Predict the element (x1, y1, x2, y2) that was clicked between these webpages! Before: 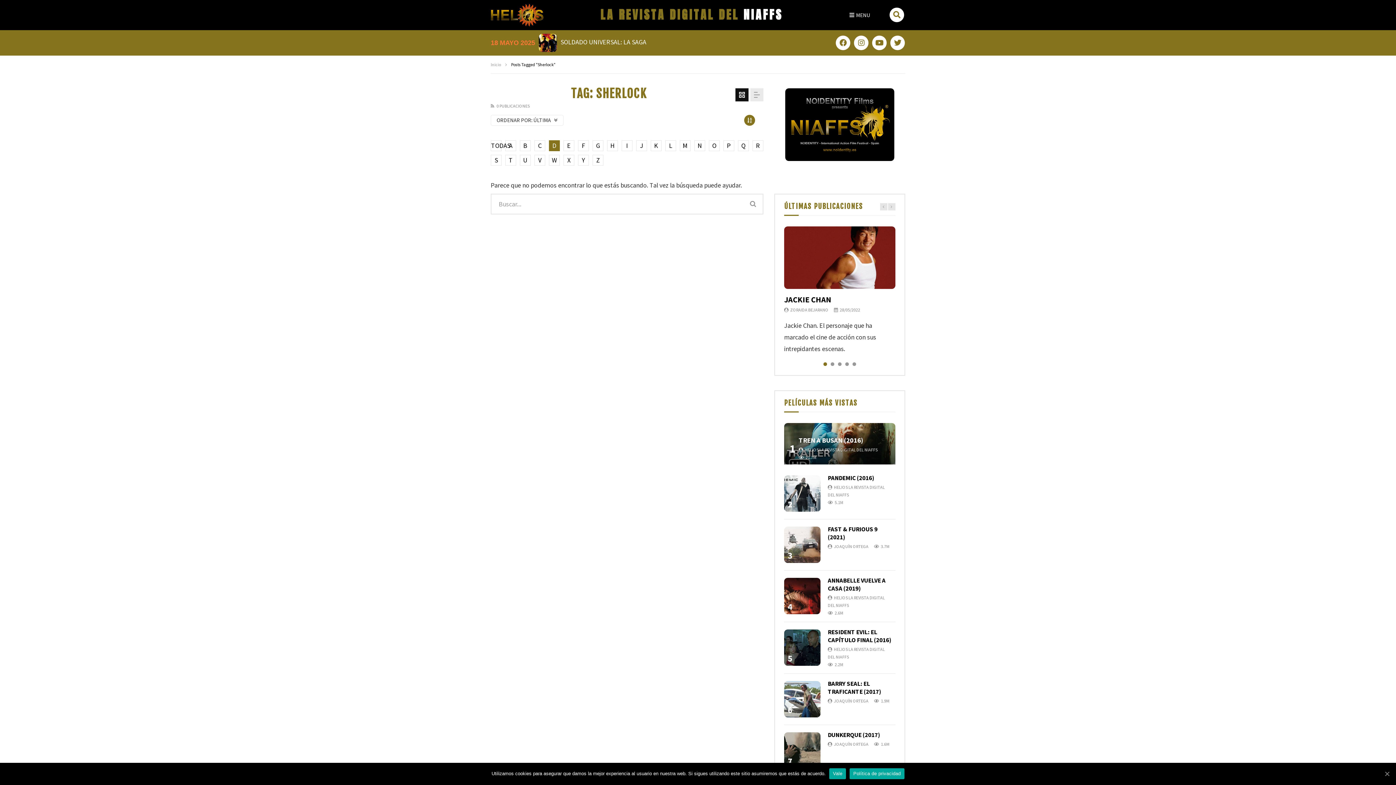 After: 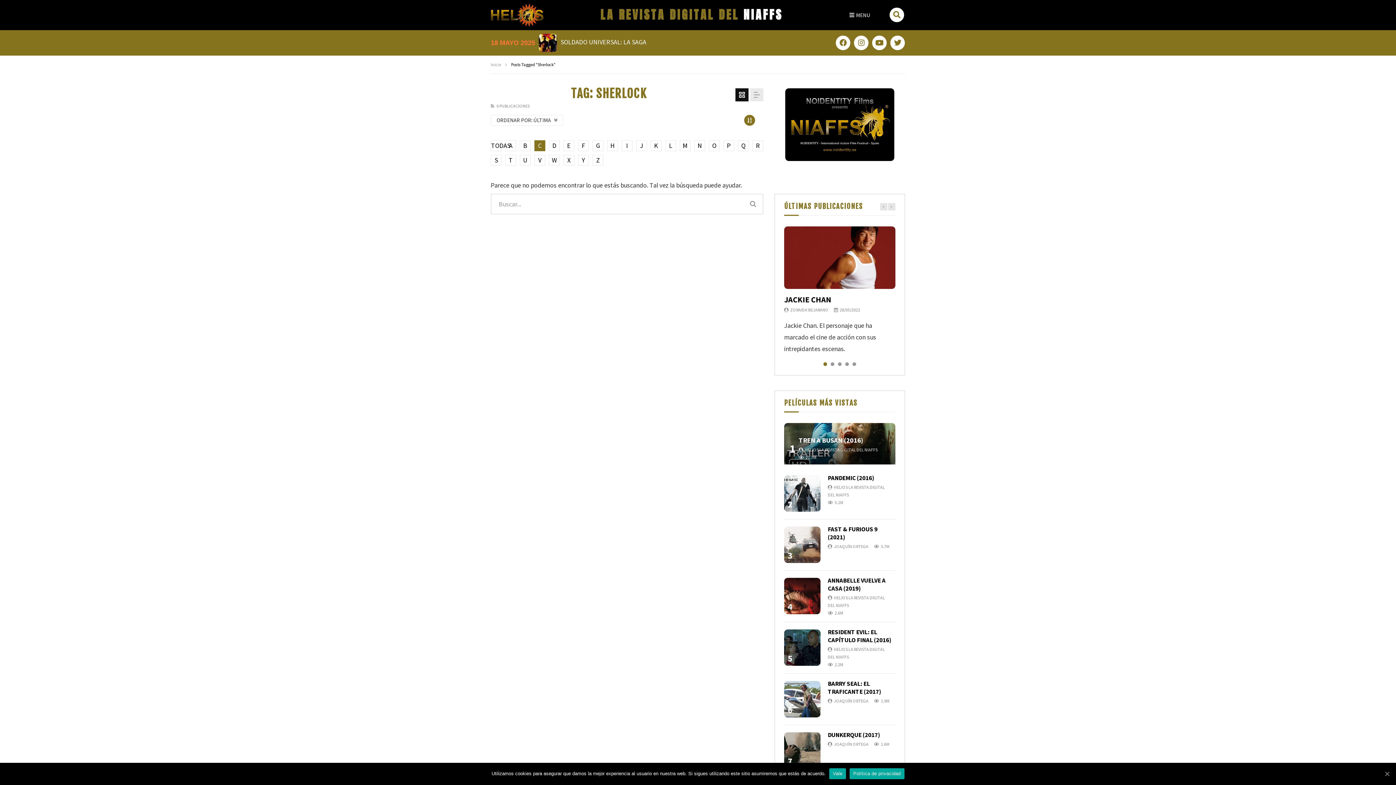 Action: label: C bbox: (534, 140, 545, 151)